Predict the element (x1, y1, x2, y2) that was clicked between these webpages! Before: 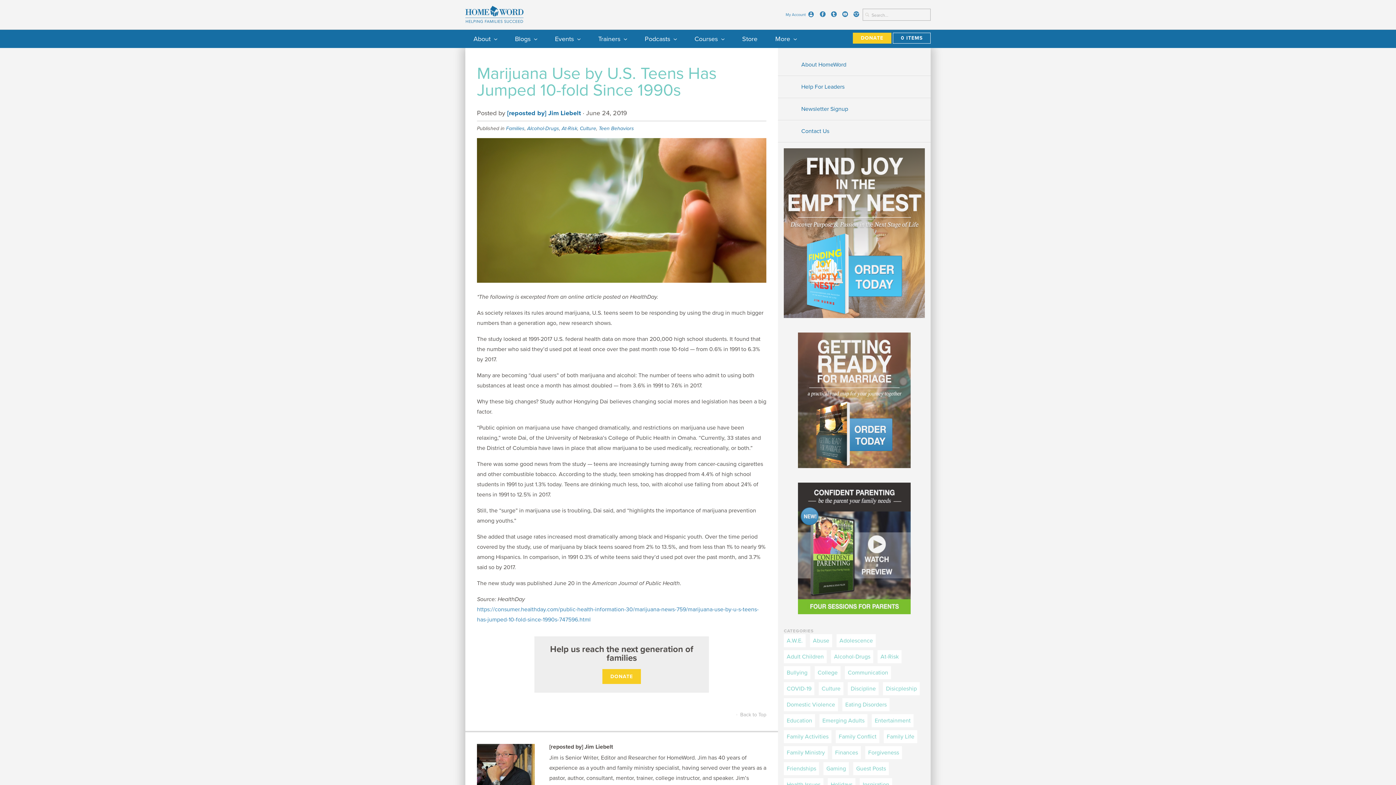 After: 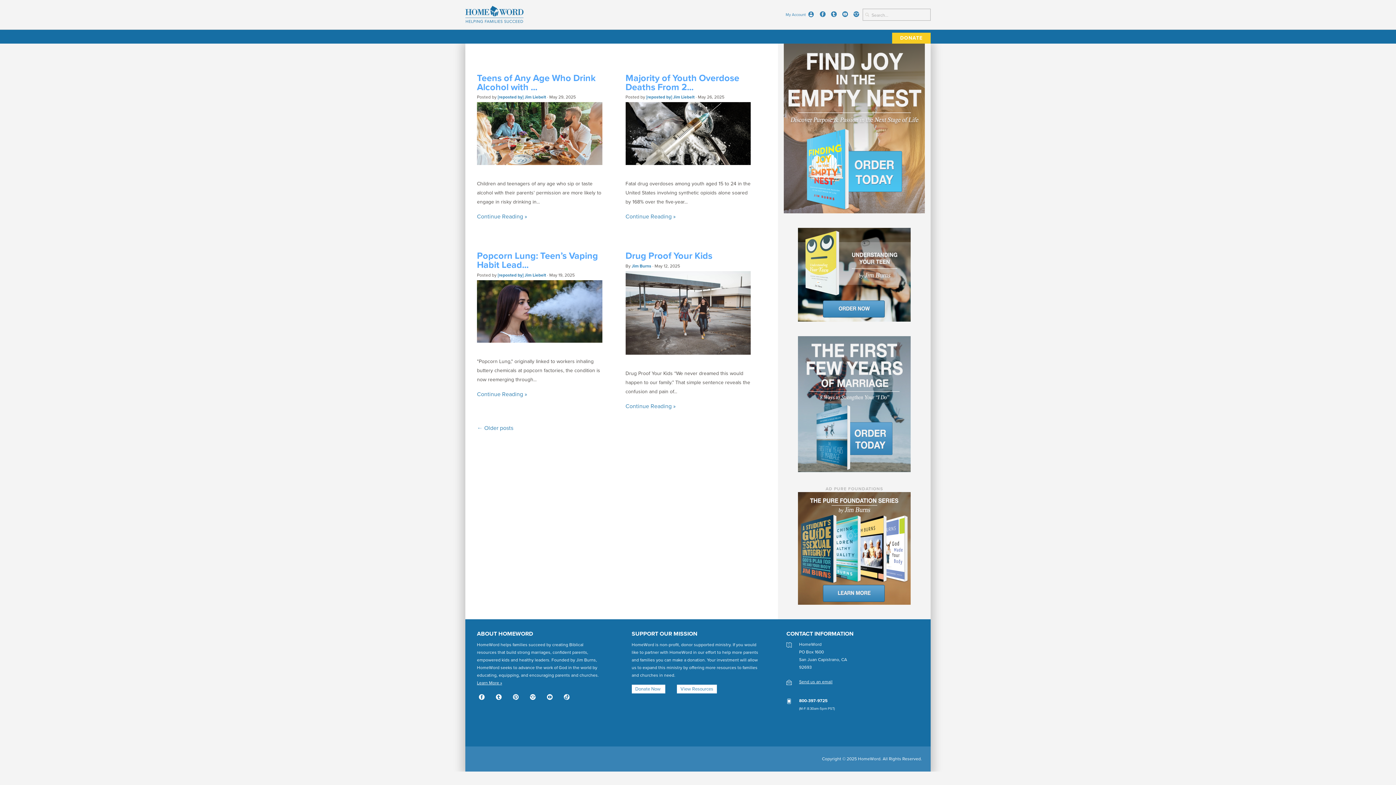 Action: bbox: (527, 125, 559, 131) label: Alcohol-Drugs